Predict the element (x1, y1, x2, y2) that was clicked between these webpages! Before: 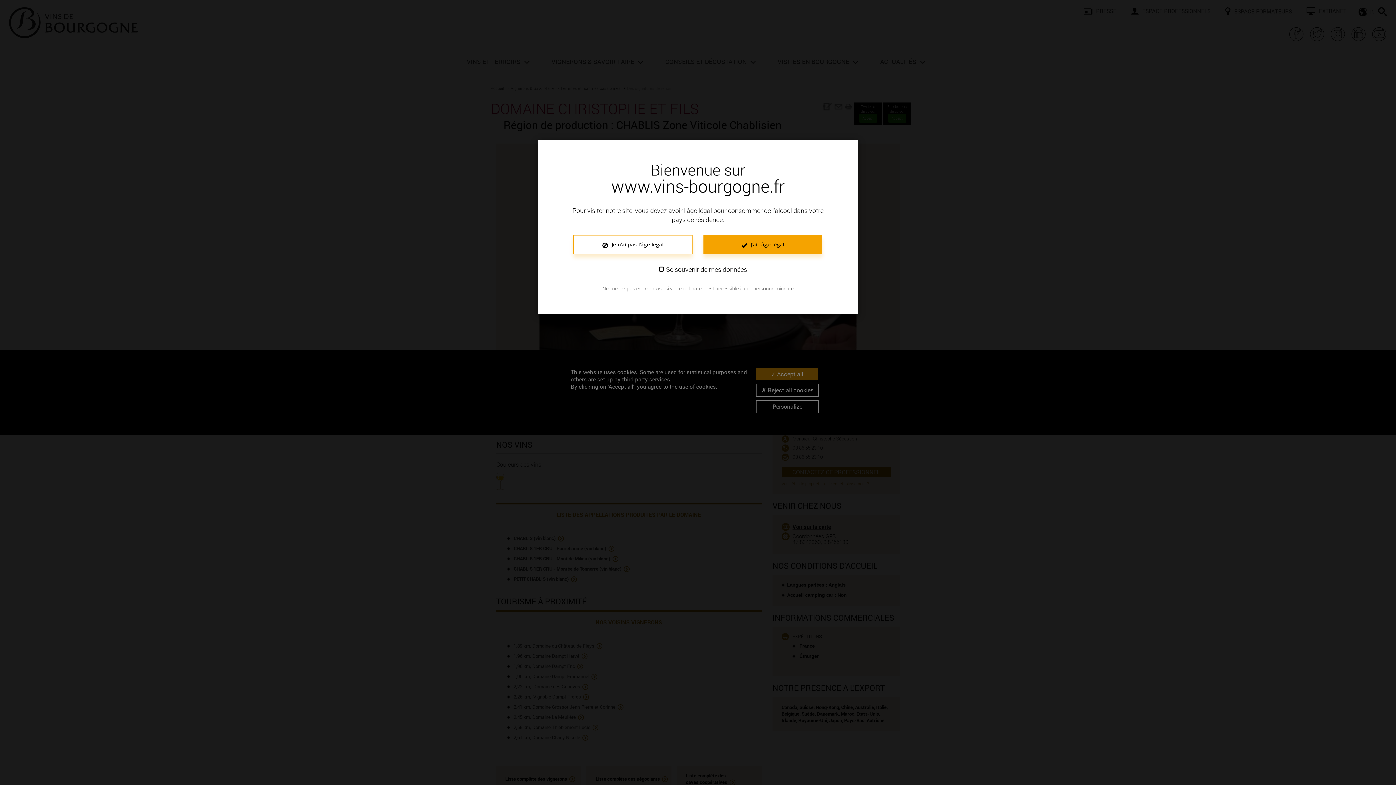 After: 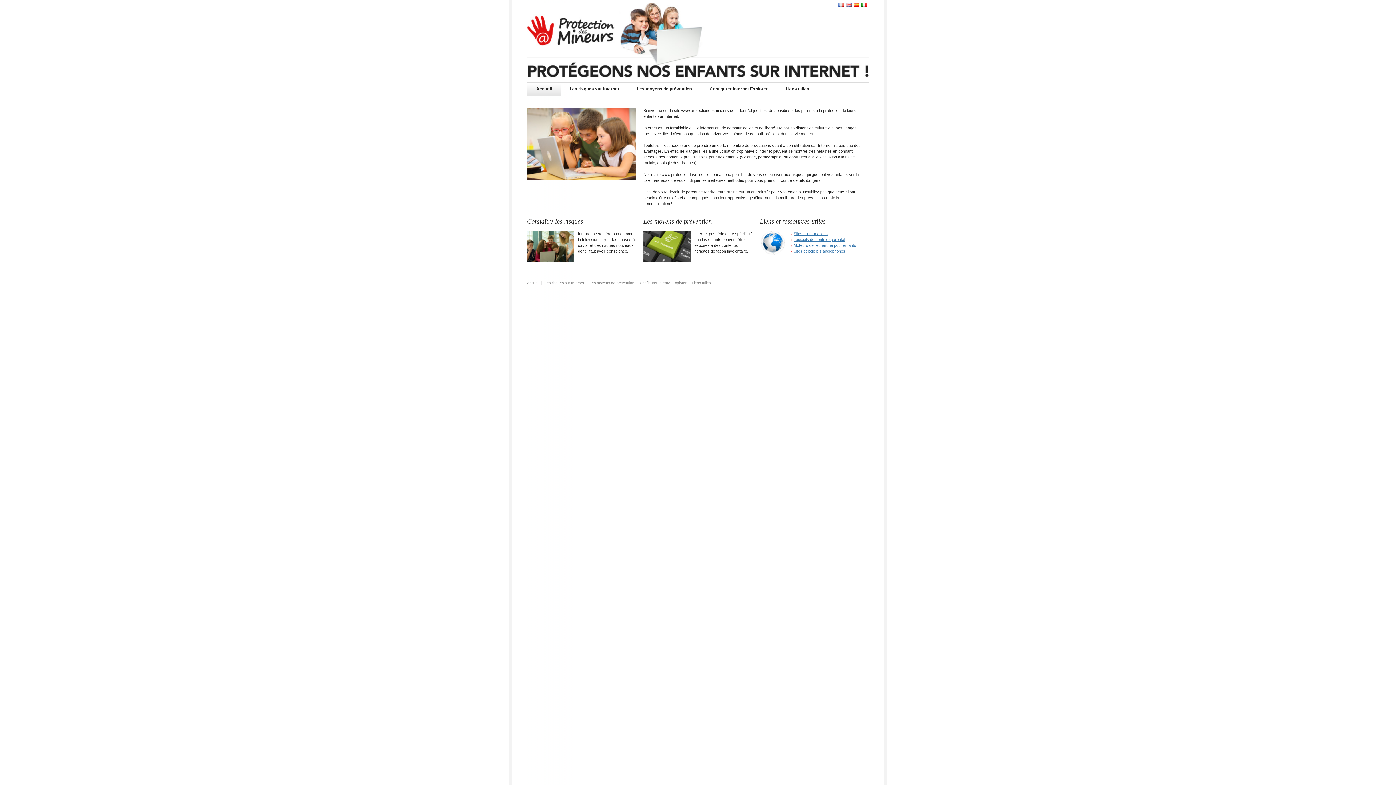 Action: label:  Je n'ai pas l'âge légal bbox: (573, 235, 692, 254)